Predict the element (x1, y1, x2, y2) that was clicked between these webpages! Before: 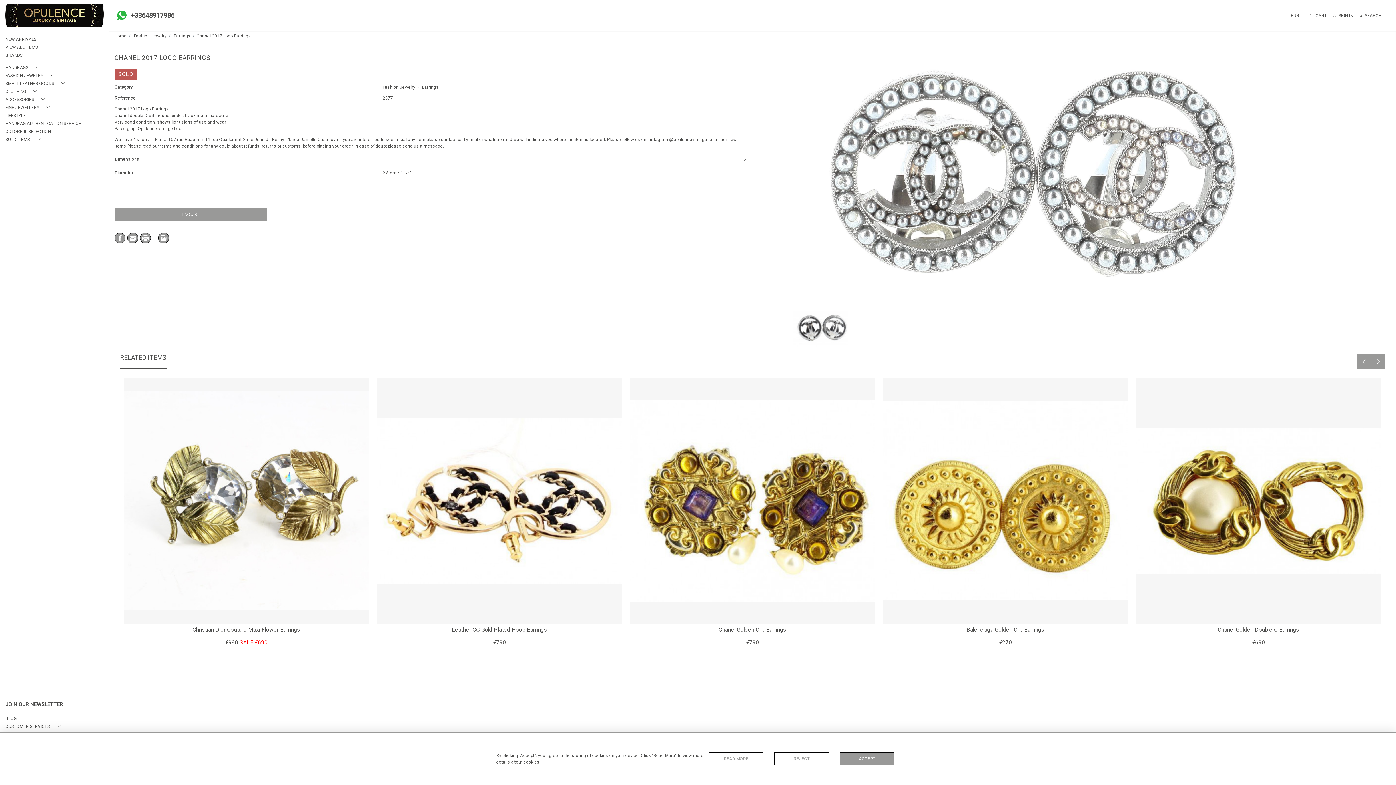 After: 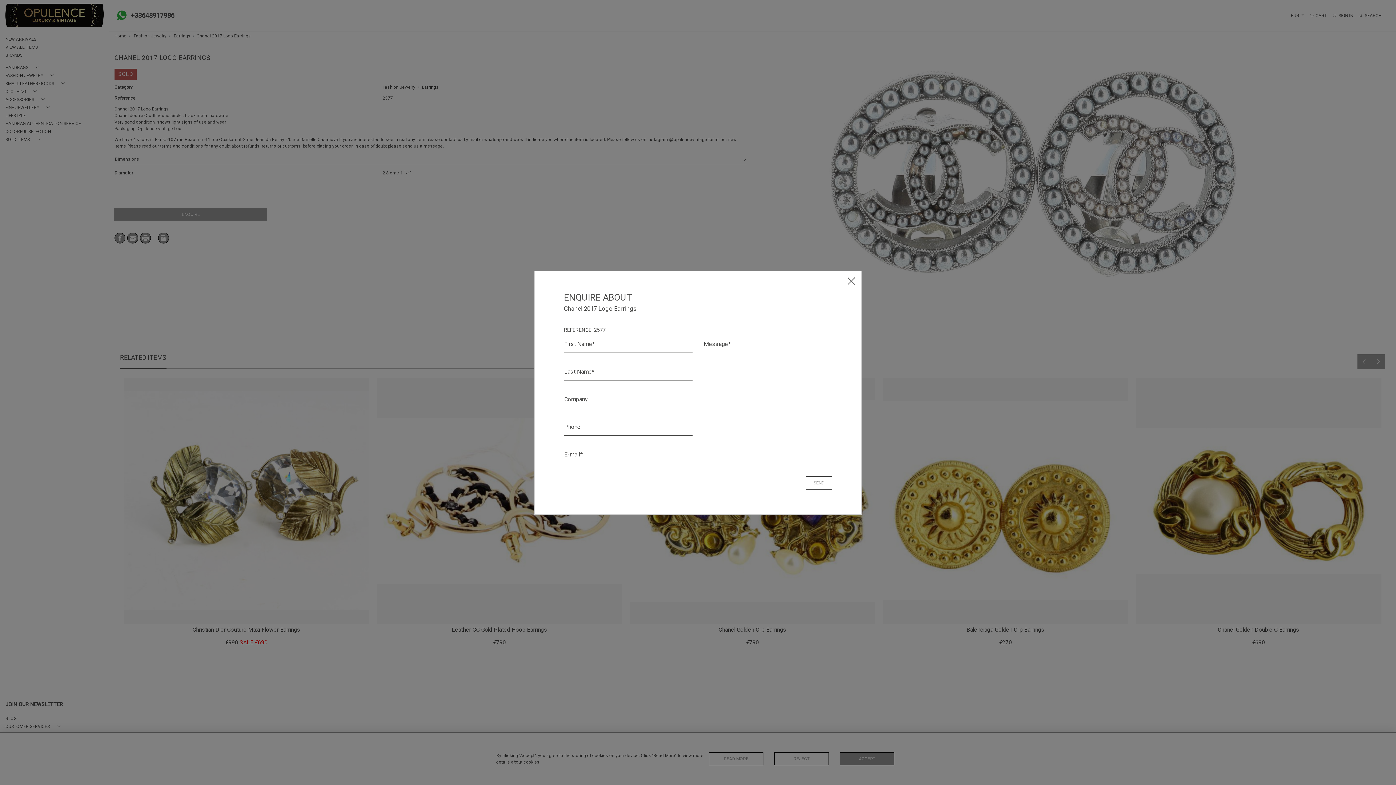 Action: label: ENQUIRE bbox: (114, 208, 267, 221)